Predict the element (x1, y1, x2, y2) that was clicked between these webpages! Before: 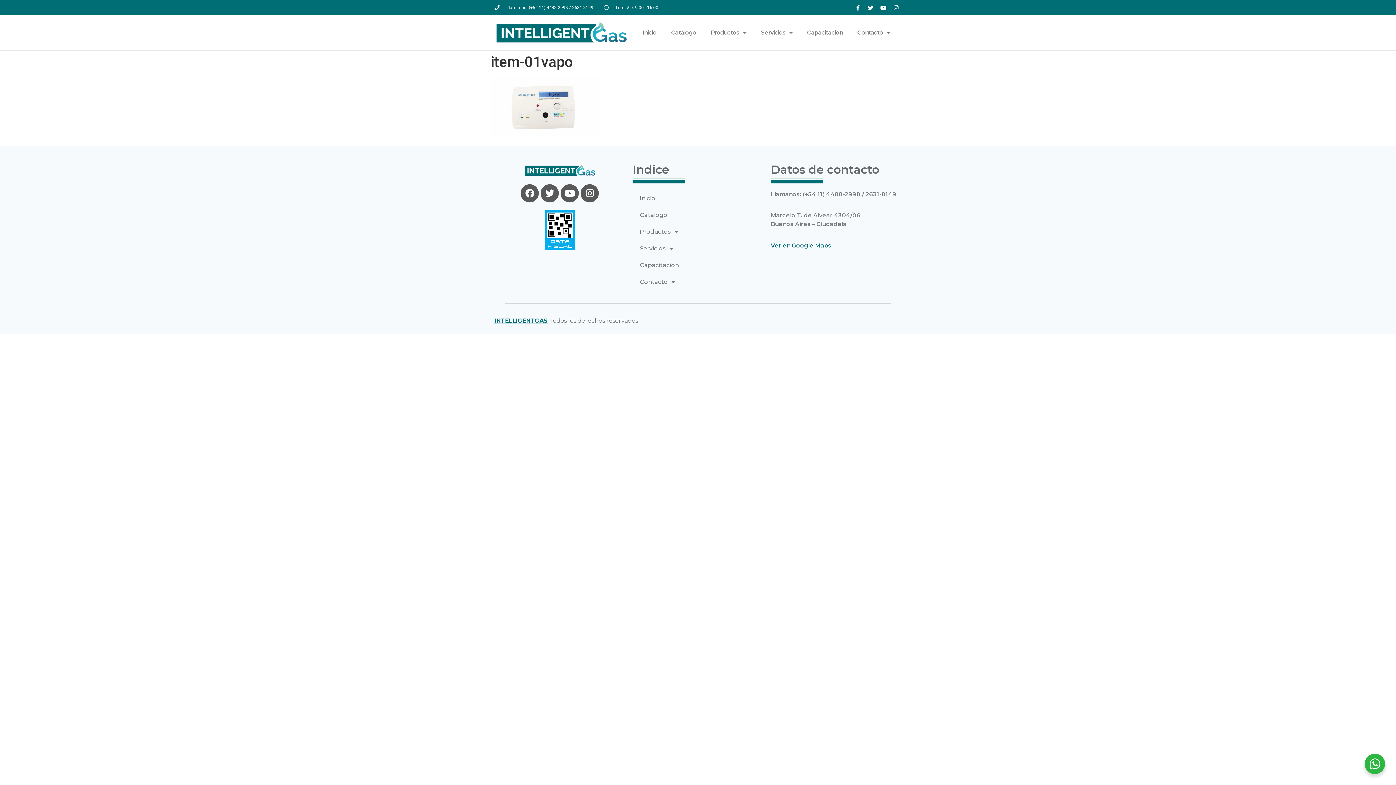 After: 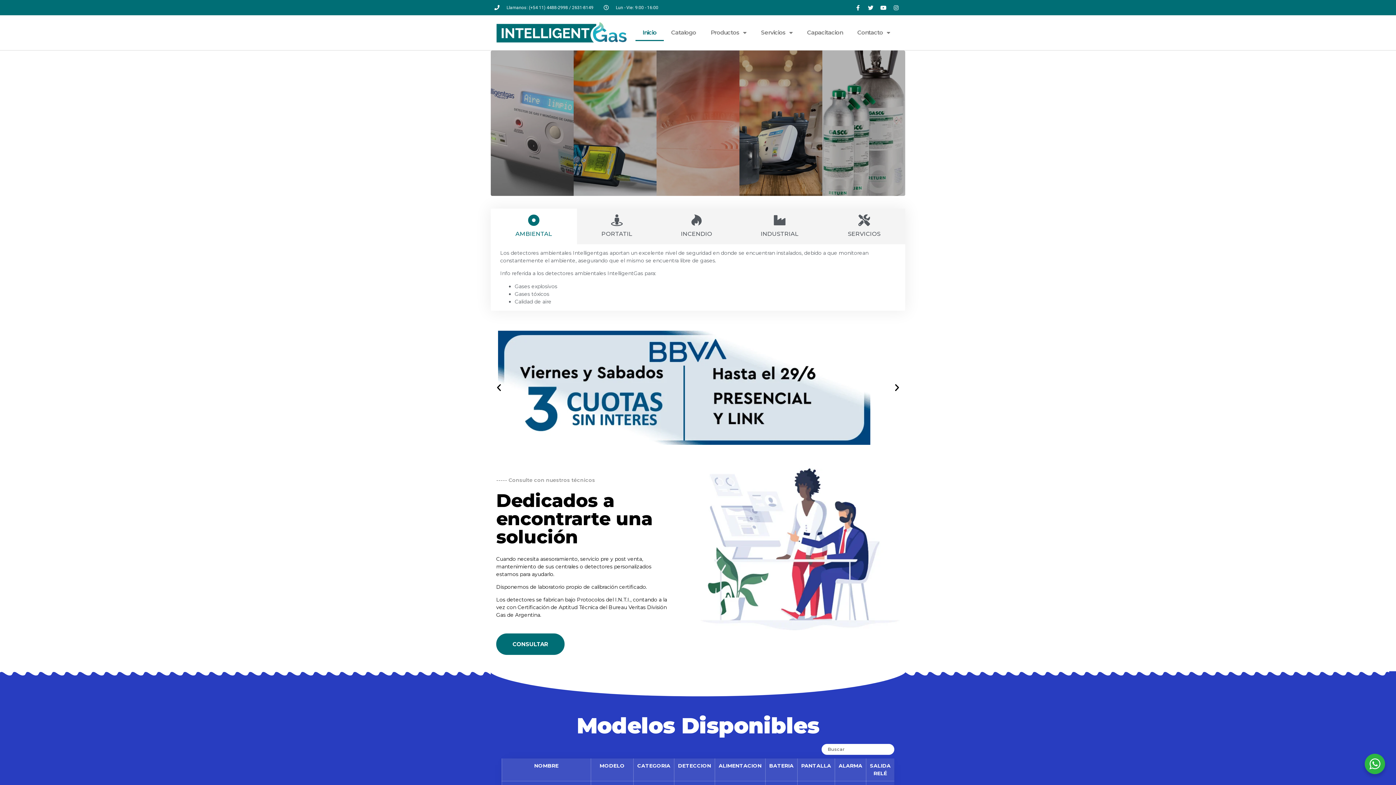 Action: bbox: (494, 20, 628, 44)